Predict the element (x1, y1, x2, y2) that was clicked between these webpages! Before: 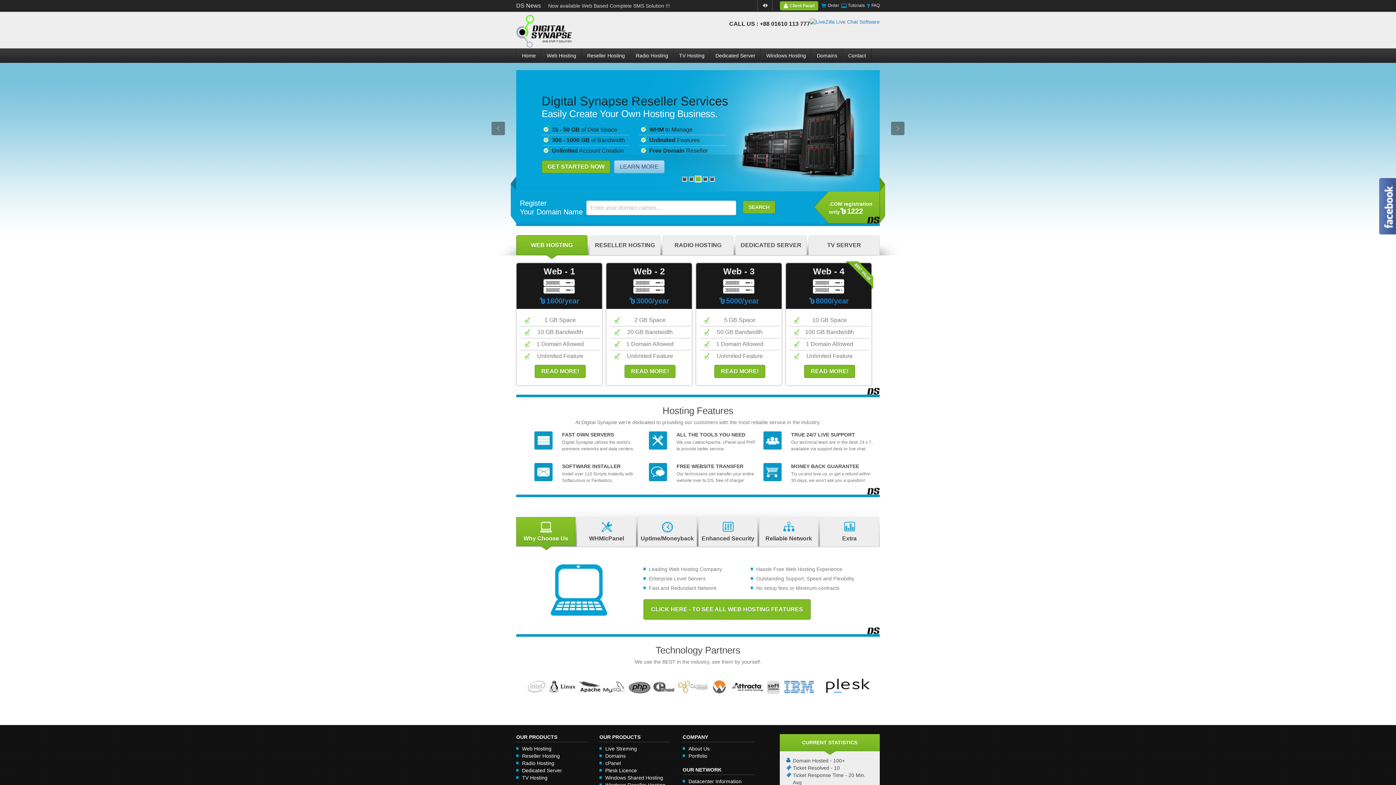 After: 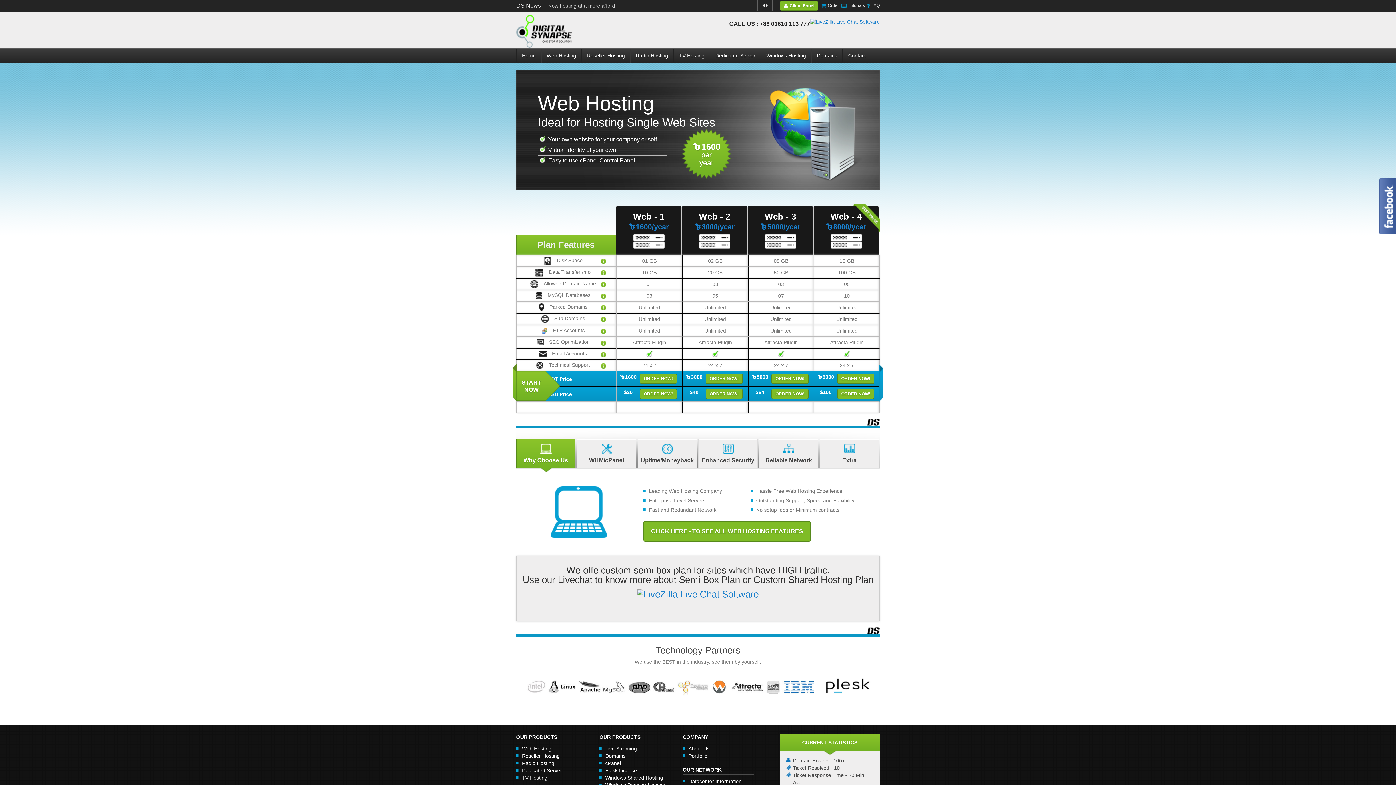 Action: bbox: (534, 365, 585, 378) label: READ MORE!